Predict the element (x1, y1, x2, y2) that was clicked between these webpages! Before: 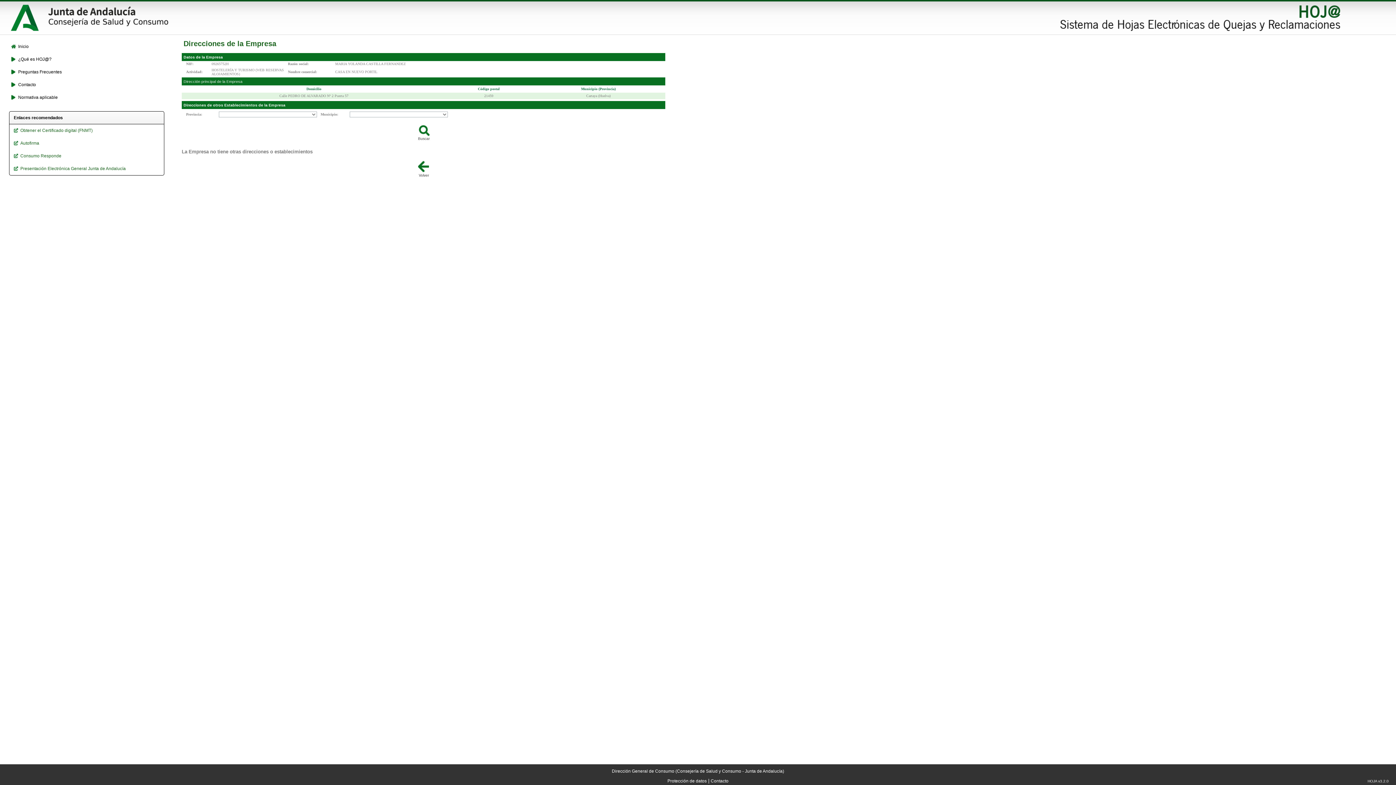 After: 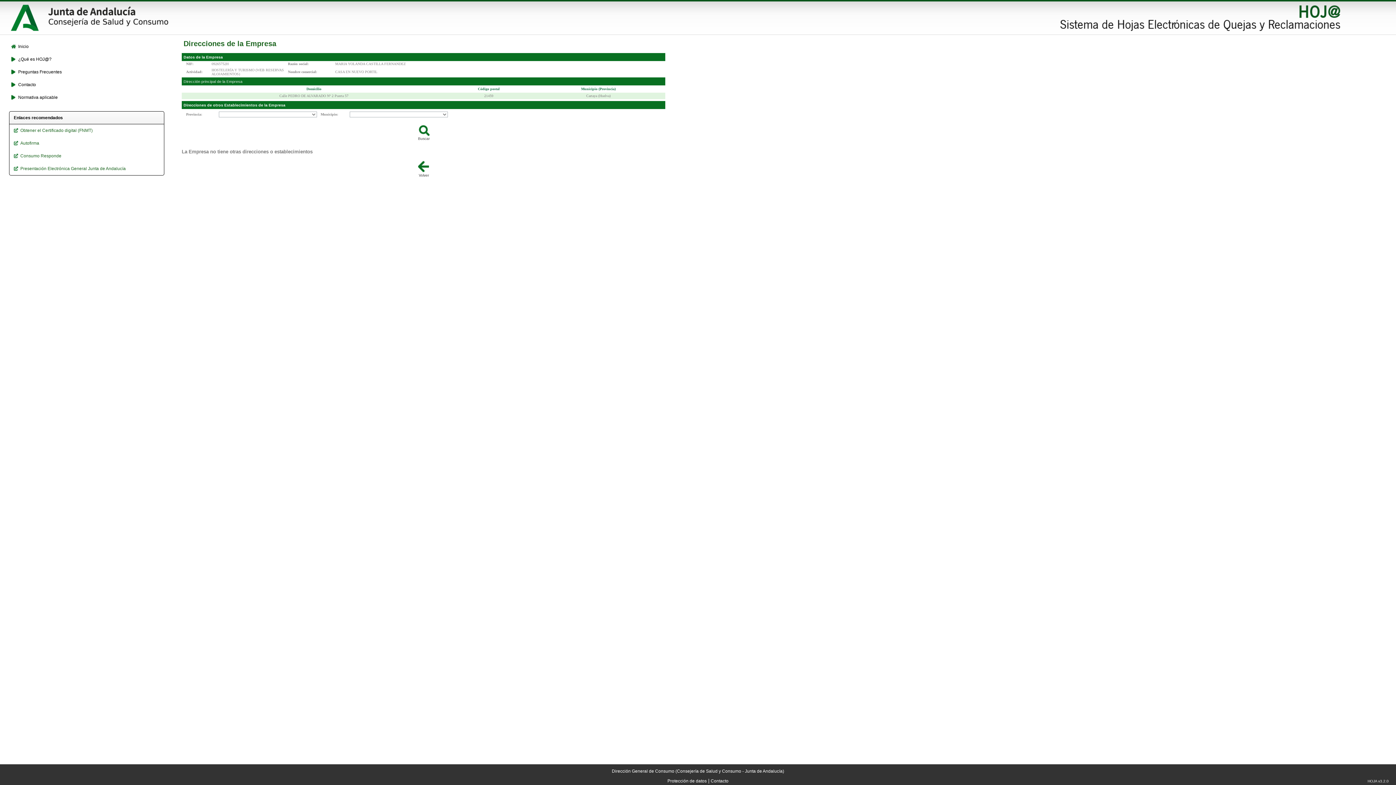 Action: bbox: (10, 29, 42, 35)